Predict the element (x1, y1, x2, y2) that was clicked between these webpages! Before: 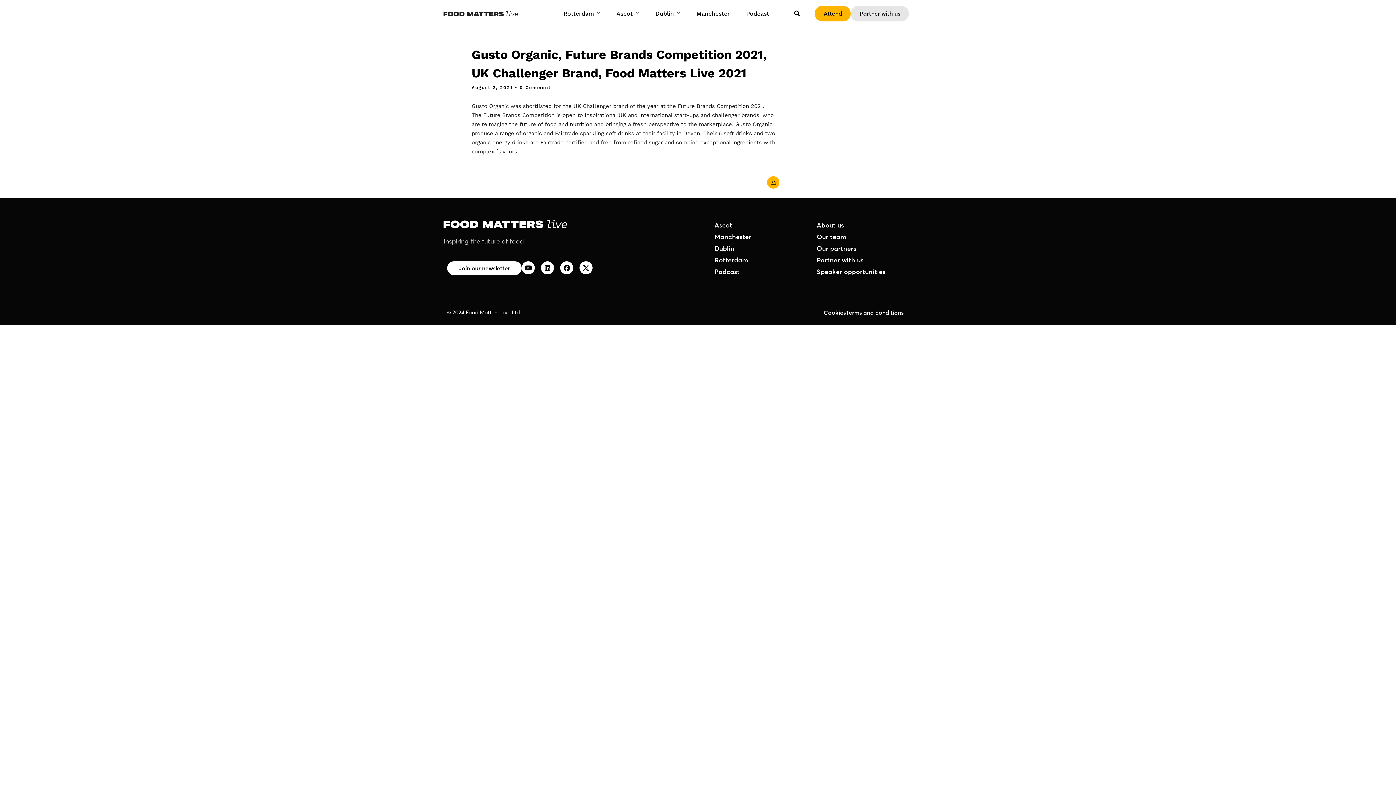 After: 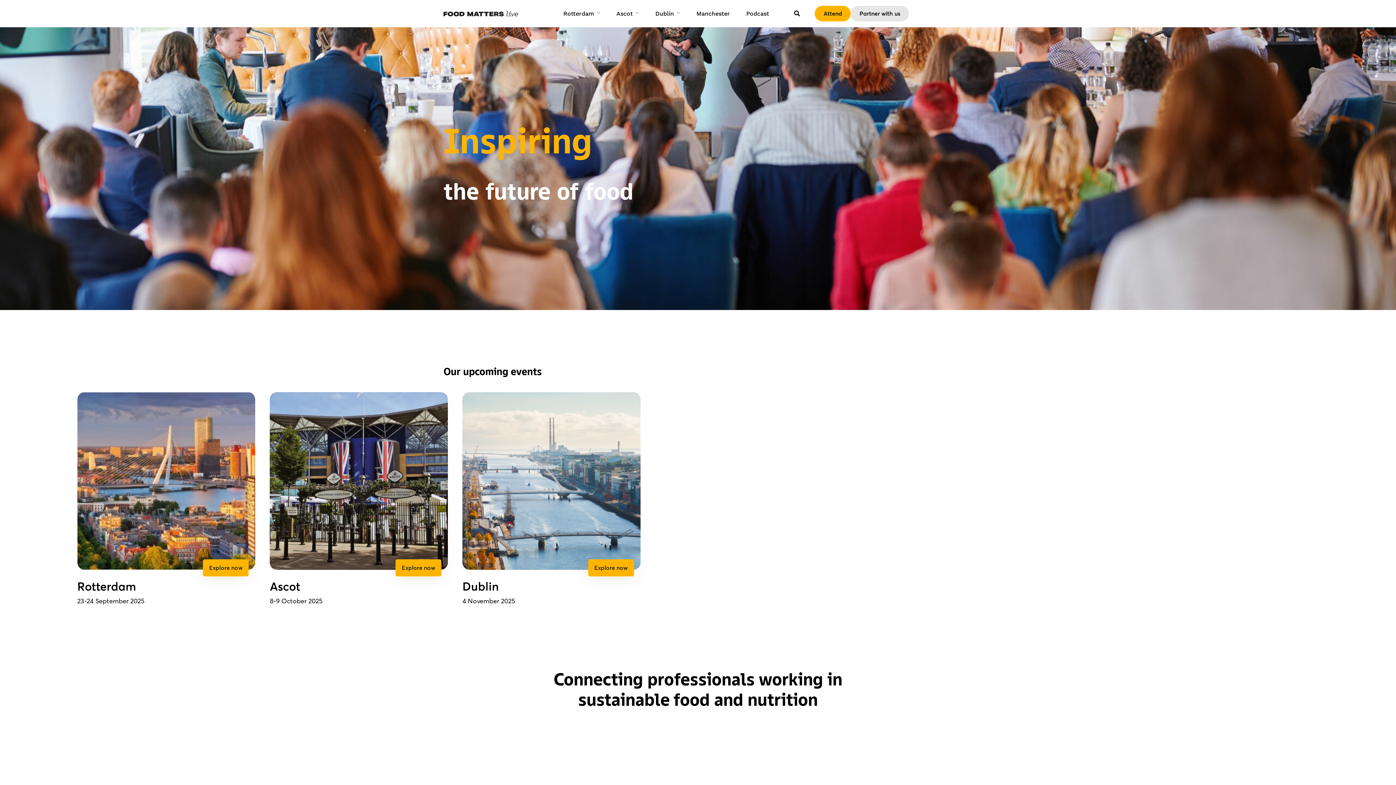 Action: bbox: (443, 9, 518, 18)